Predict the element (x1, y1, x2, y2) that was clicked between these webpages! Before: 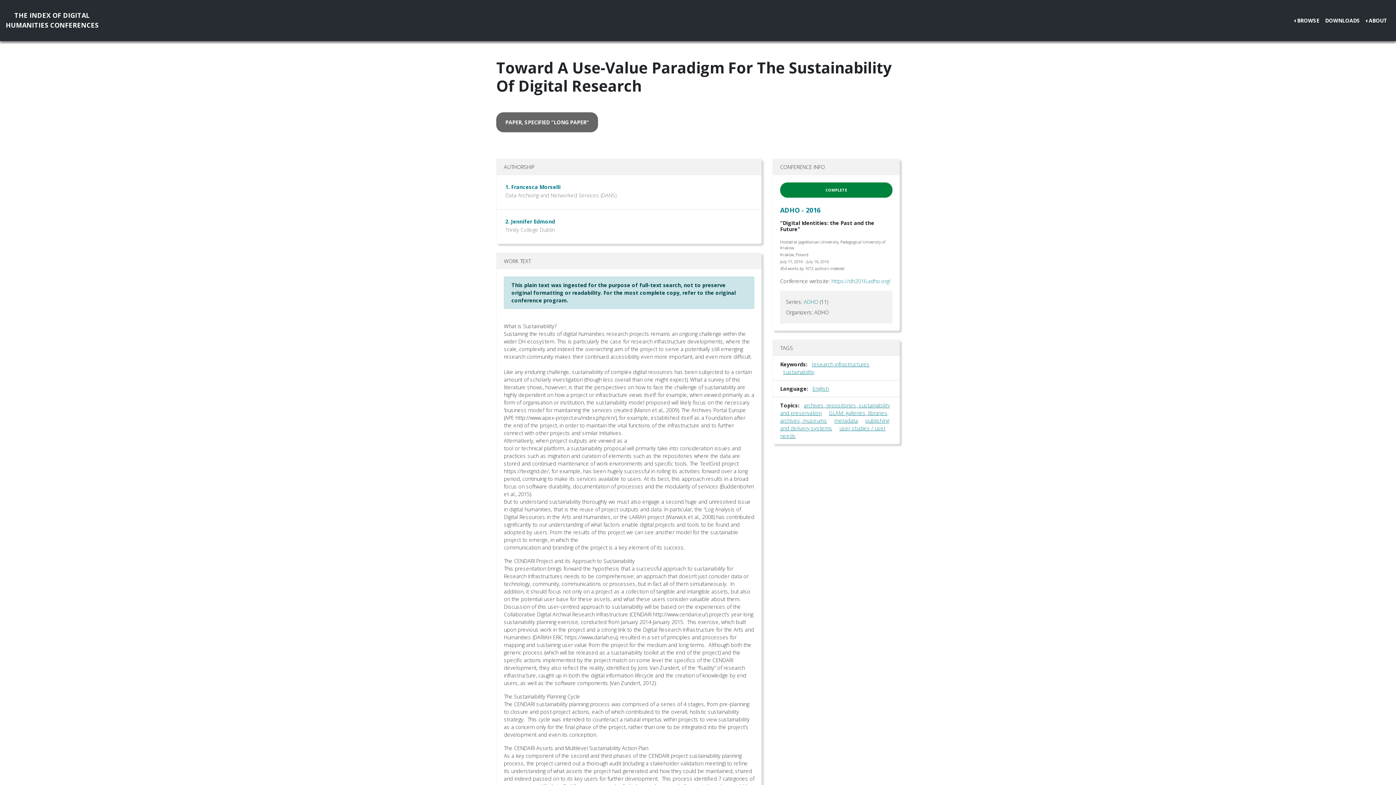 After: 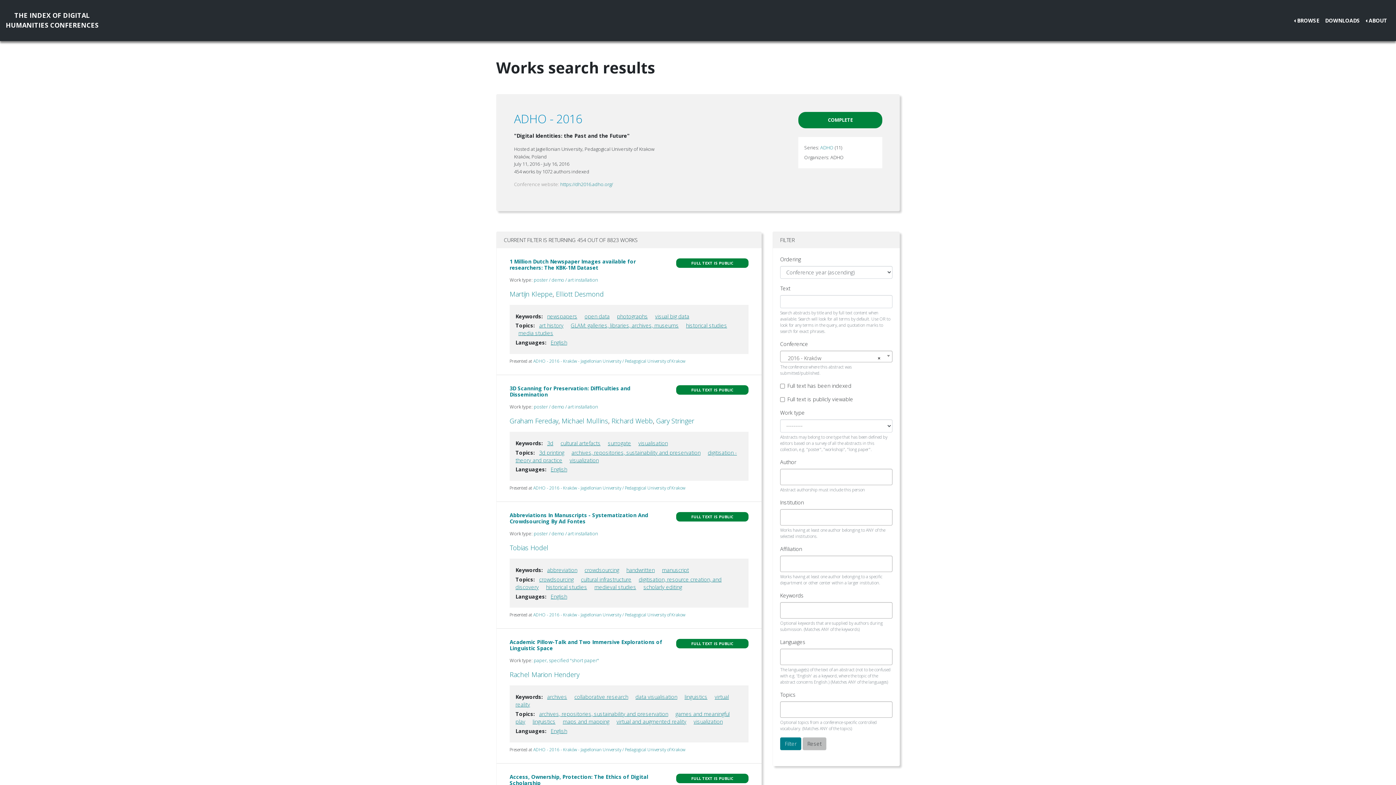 Action: bbox: (780, 205, 820, 214) label: ADHO - 2016